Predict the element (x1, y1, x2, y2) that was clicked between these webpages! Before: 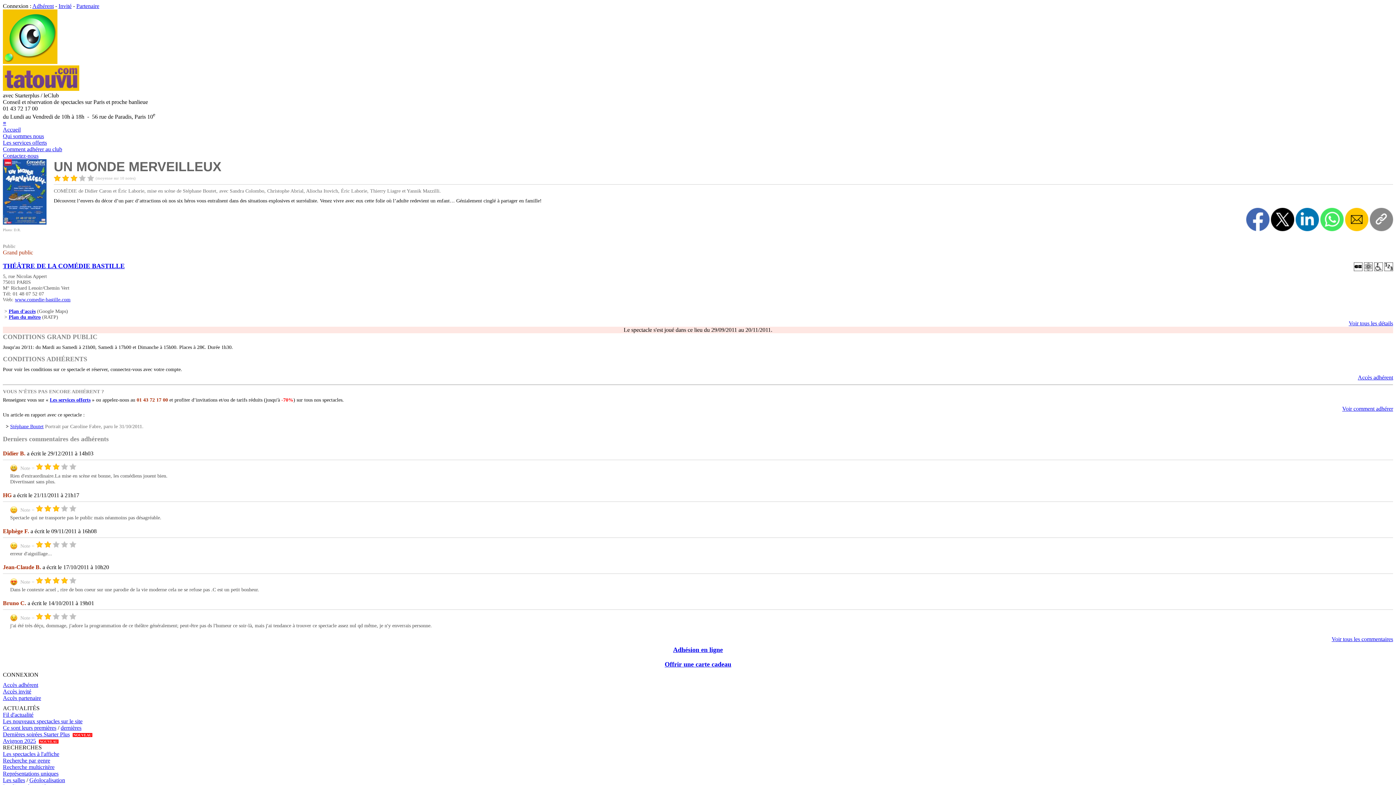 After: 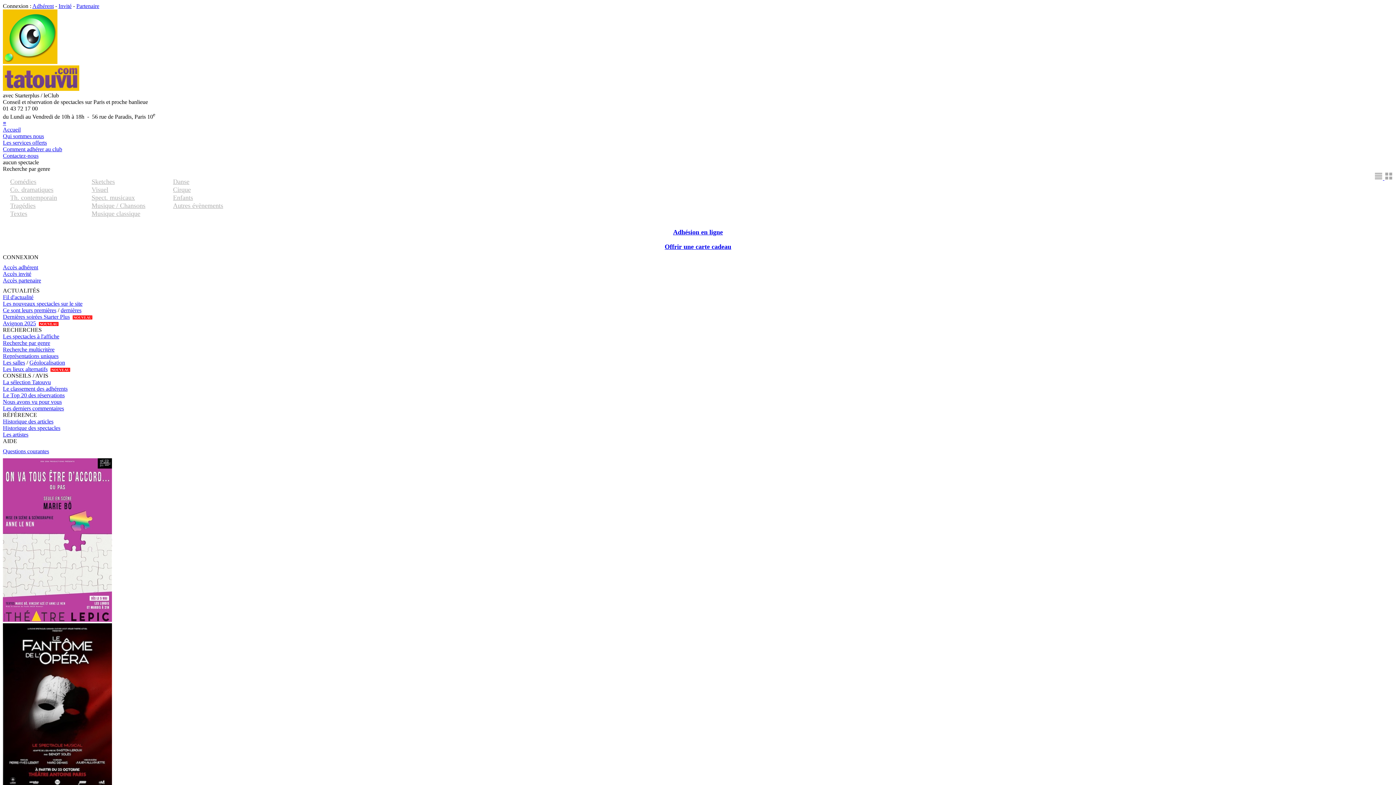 Action: label: Recherche par genre bbox: (2, 757, 50, 764)